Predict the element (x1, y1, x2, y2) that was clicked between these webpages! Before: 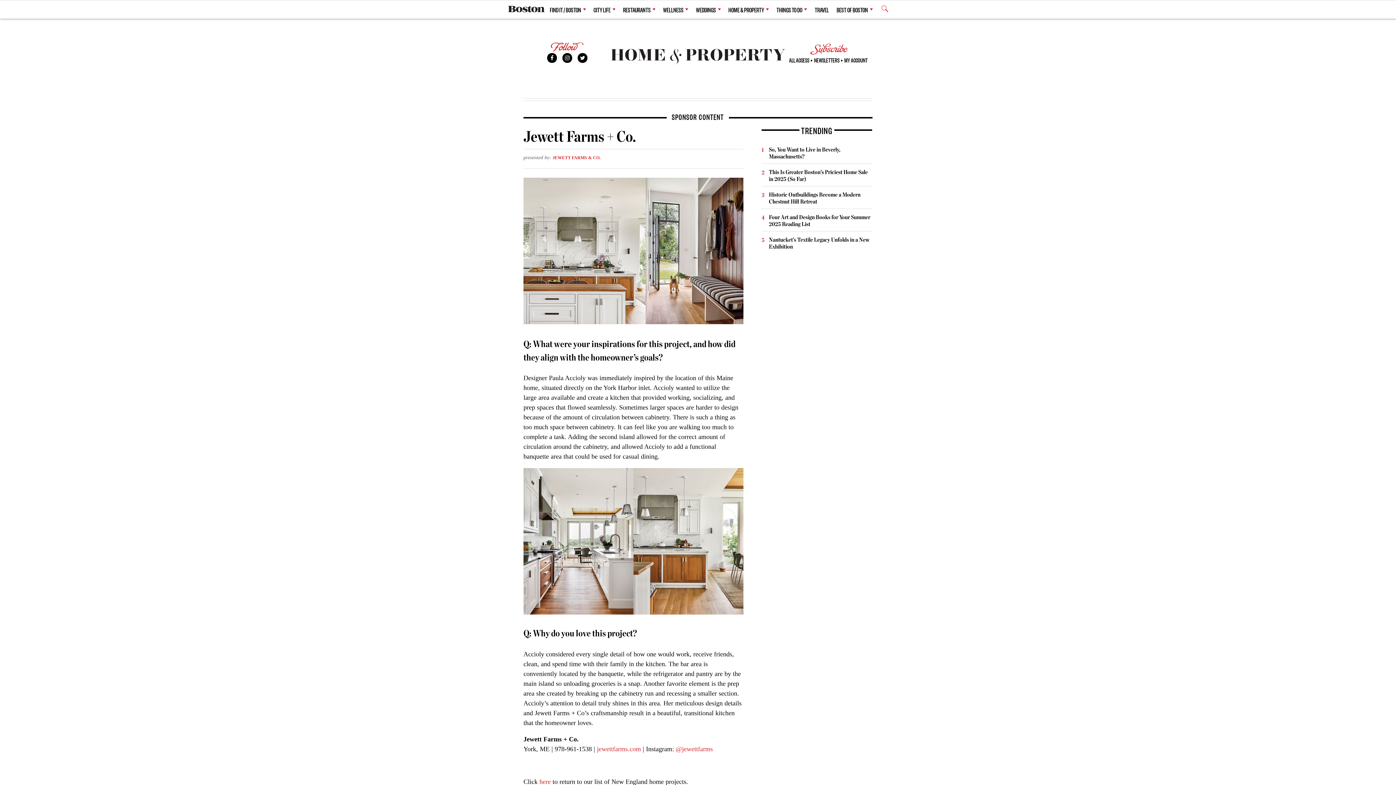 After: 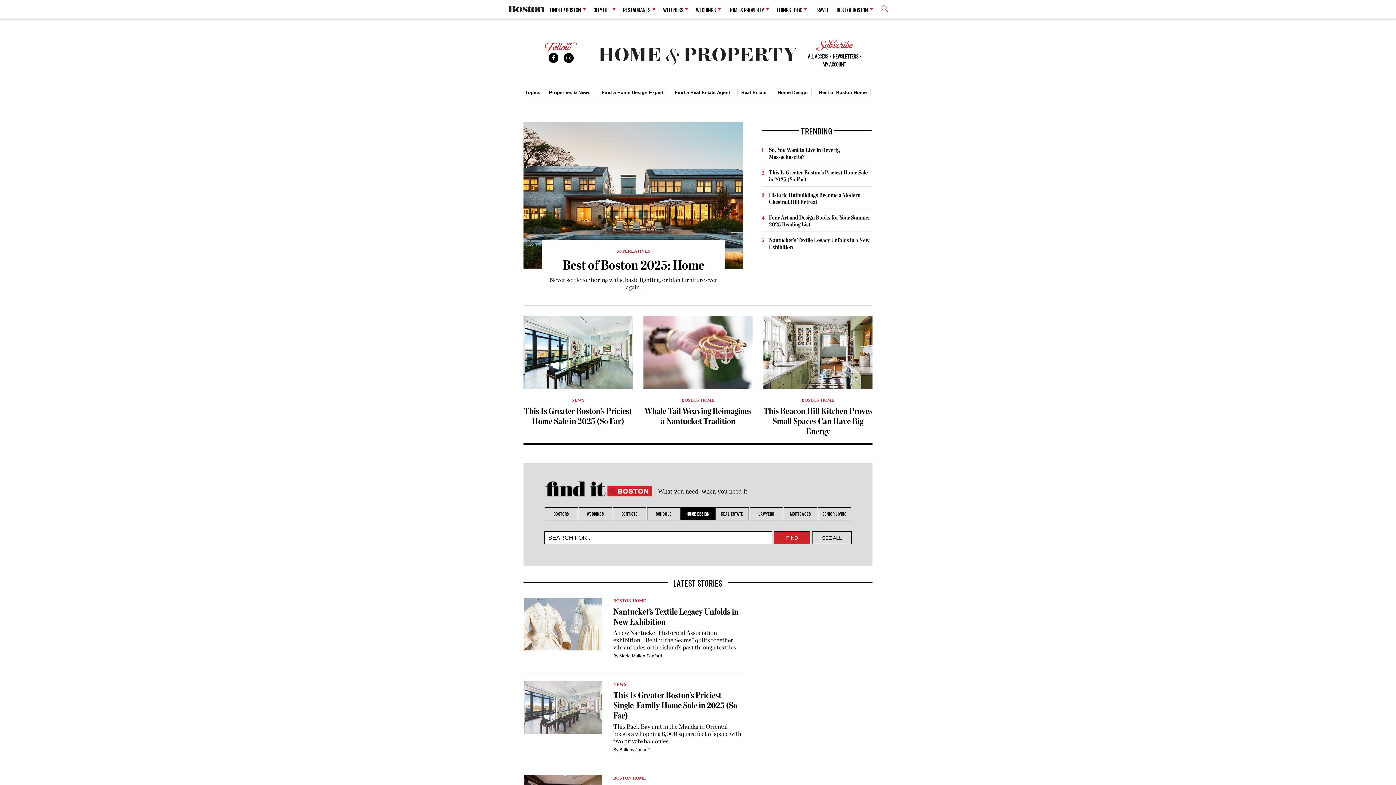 Action: bbox: (610, 46, 785, 67) label: Boston Magazine